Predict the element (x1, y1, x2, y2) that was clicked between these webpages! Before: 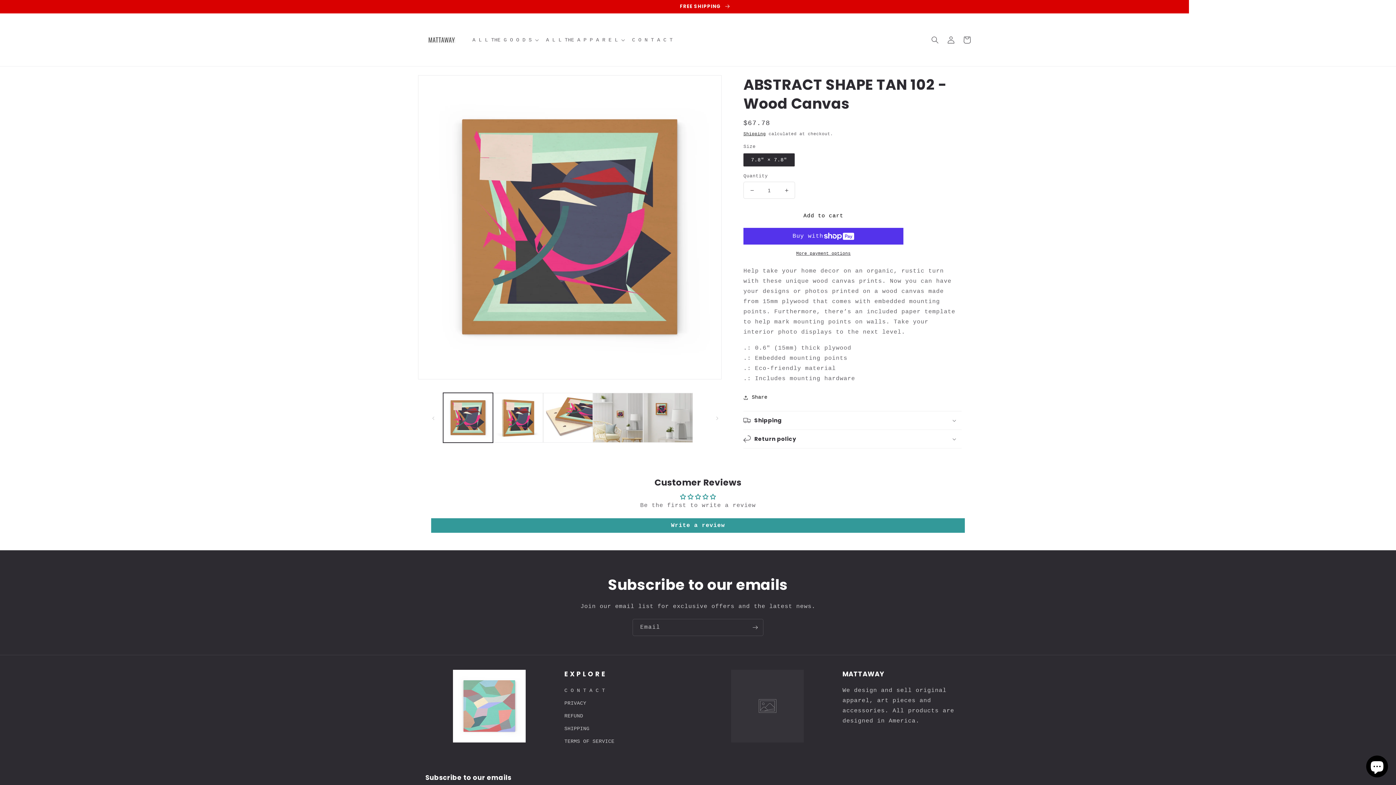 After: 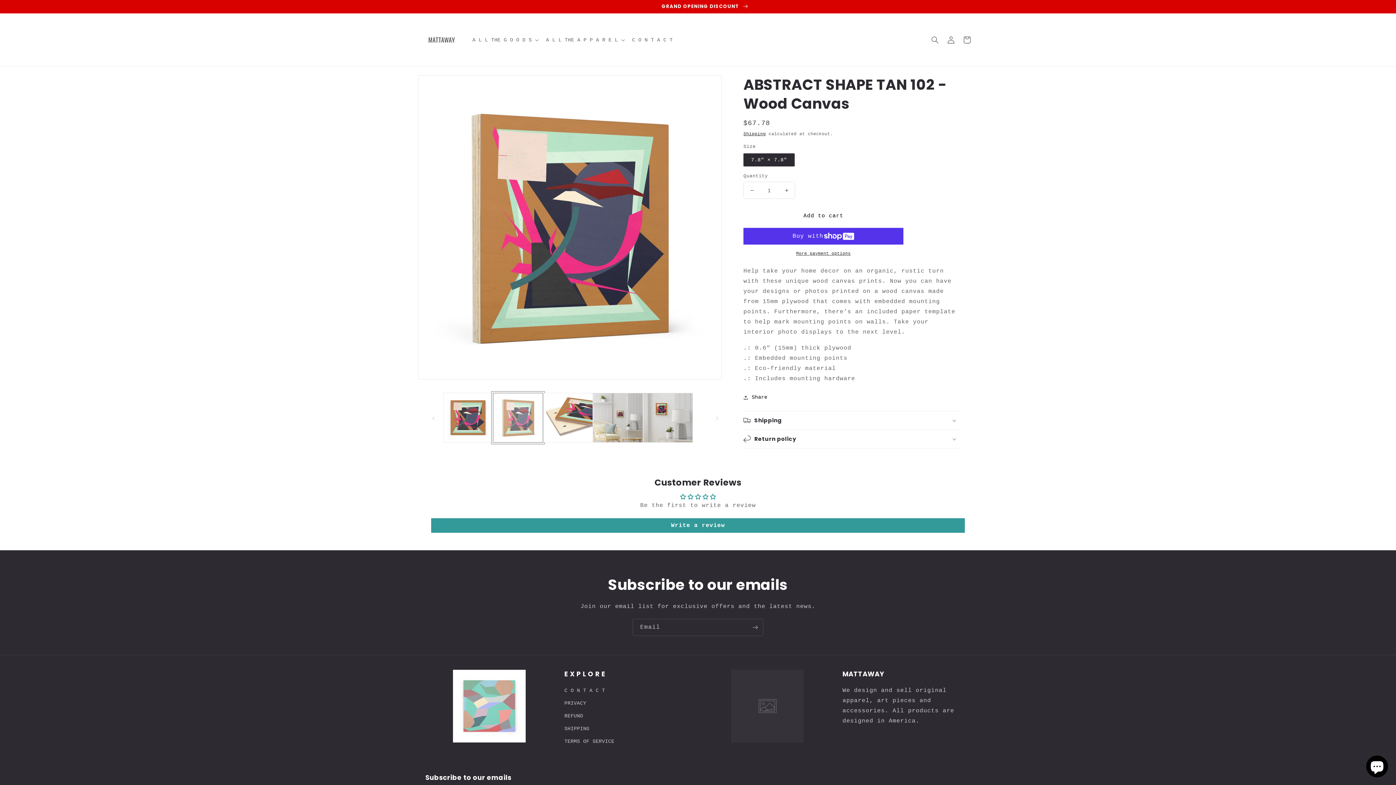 Action: bbox: (493, 393, 543, 443) label: Load image 2 in gallery view